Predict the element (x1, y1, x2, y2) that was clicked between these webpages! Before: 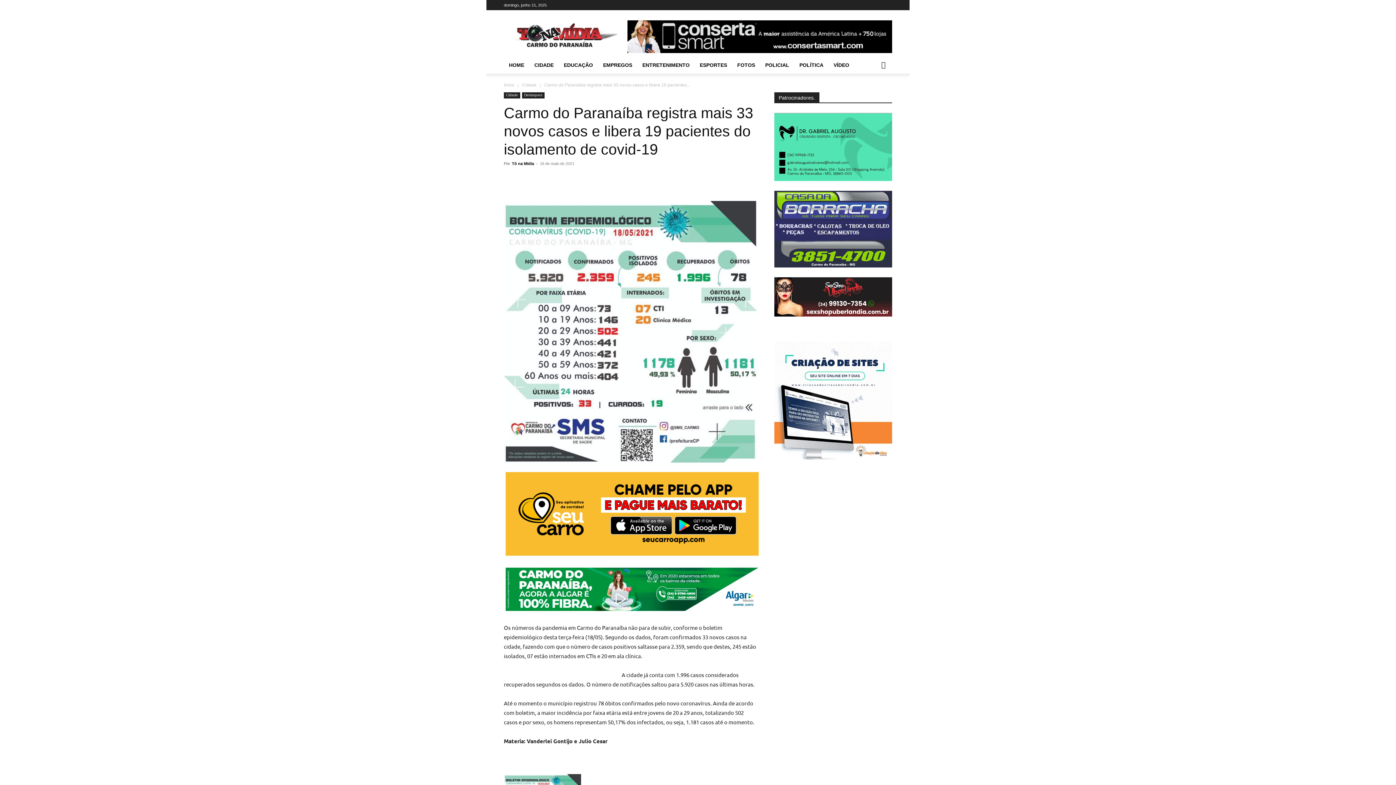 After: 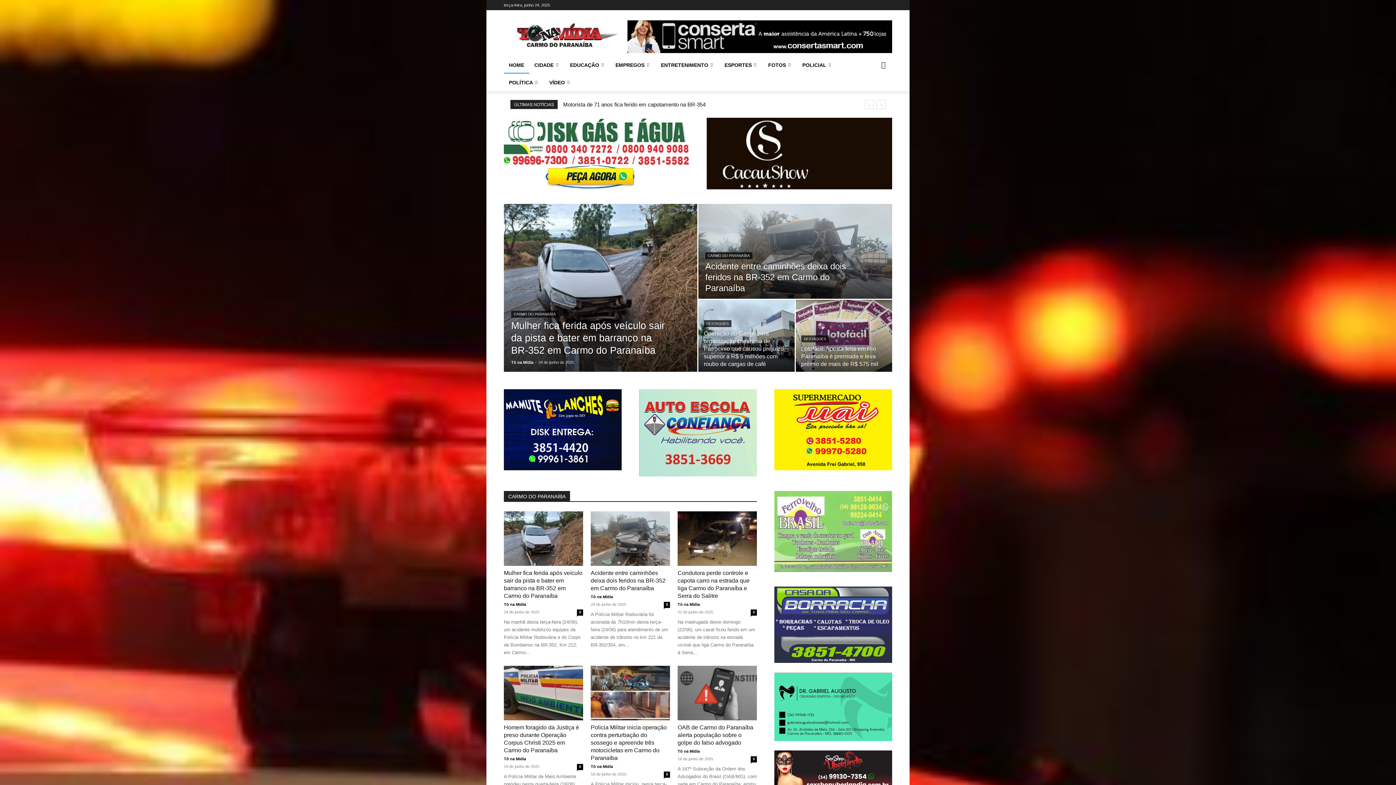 Action: bbox: (504, 56, 529, 73) label: HOME